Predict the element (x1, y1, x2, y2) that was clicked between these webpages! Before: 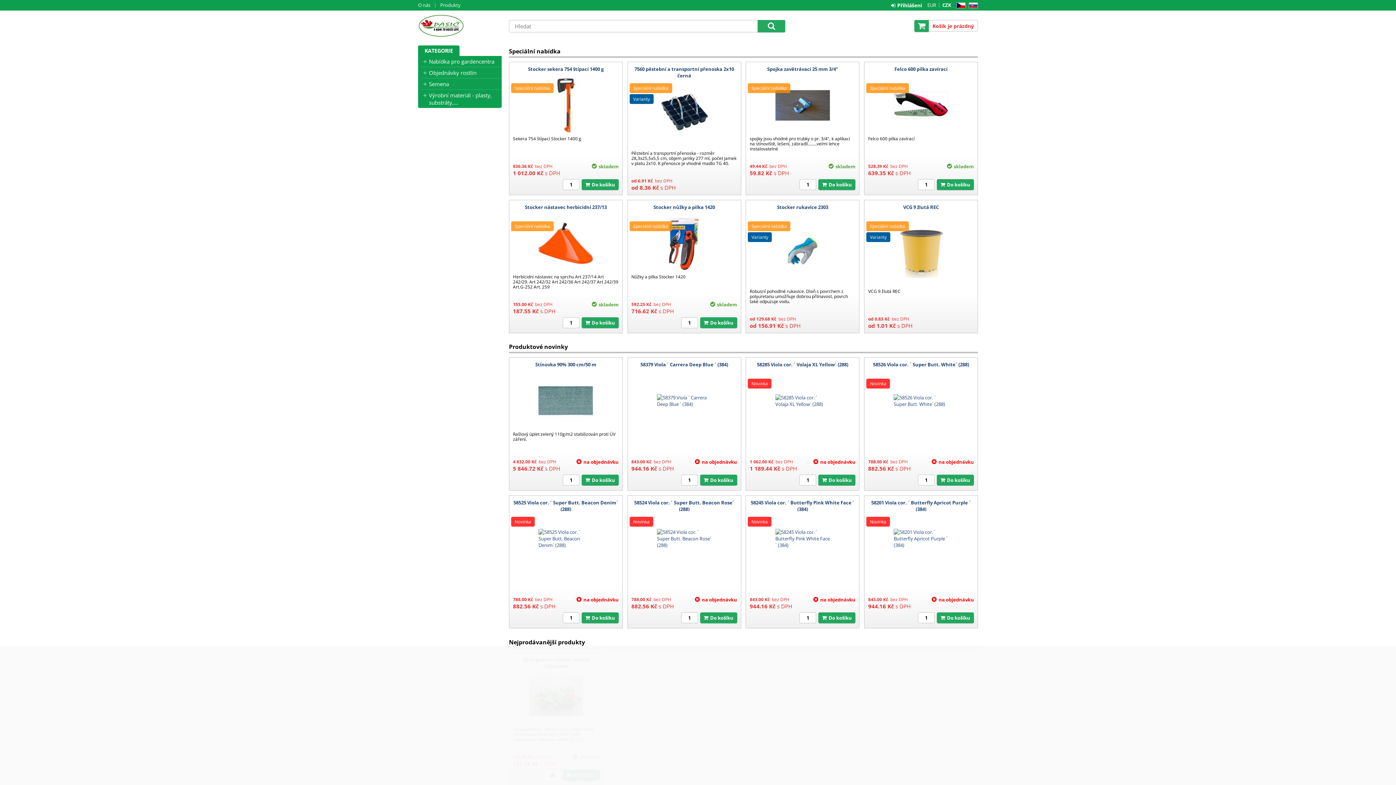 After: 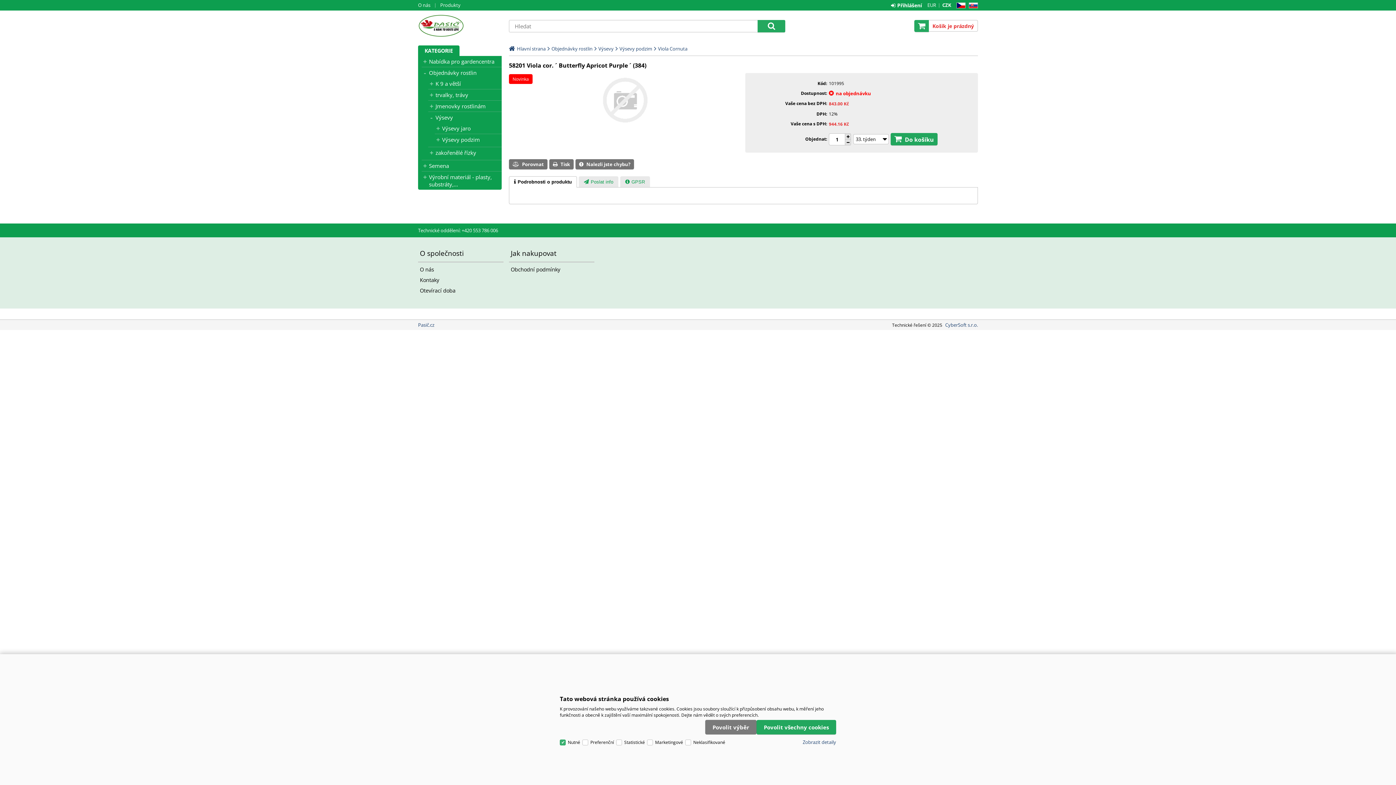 Action: bbox: (893, 511, 948, 566)